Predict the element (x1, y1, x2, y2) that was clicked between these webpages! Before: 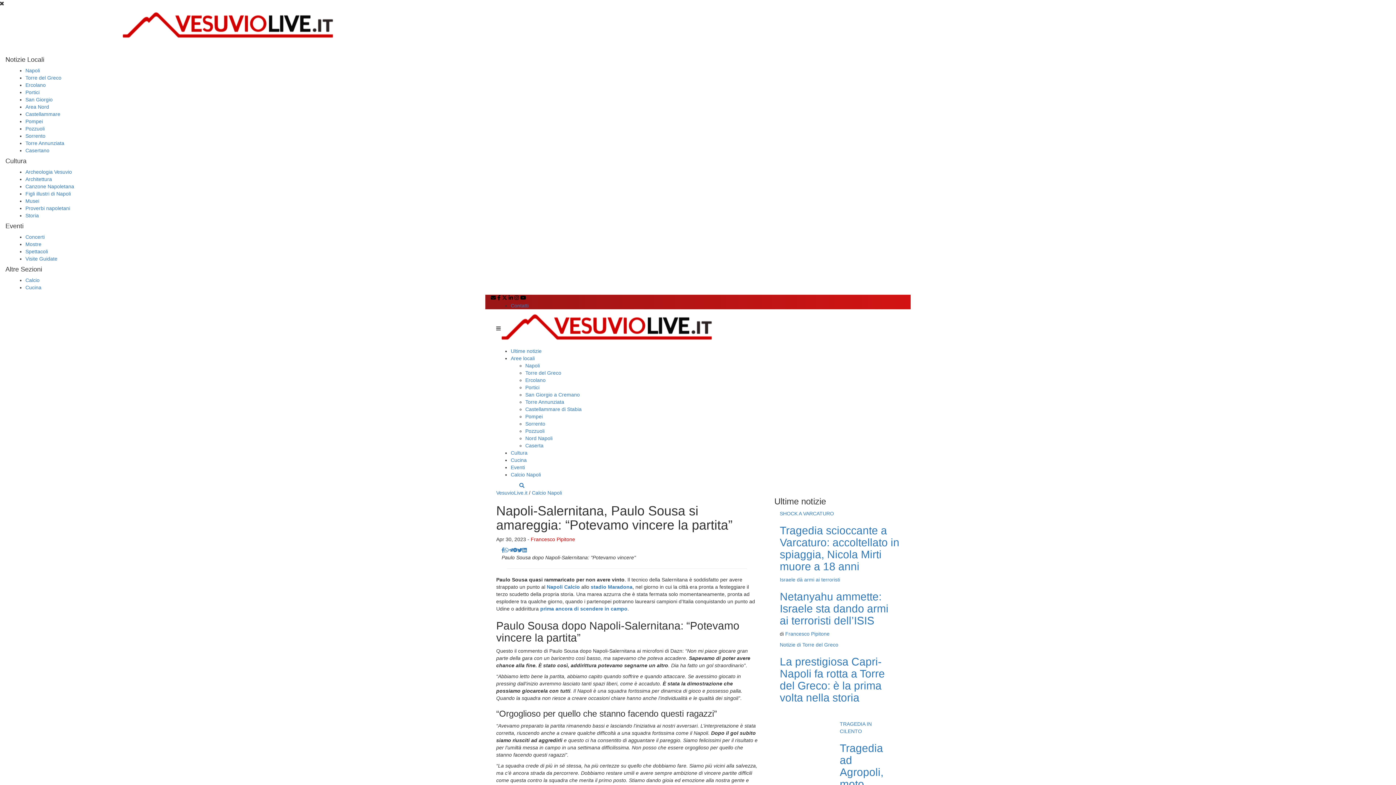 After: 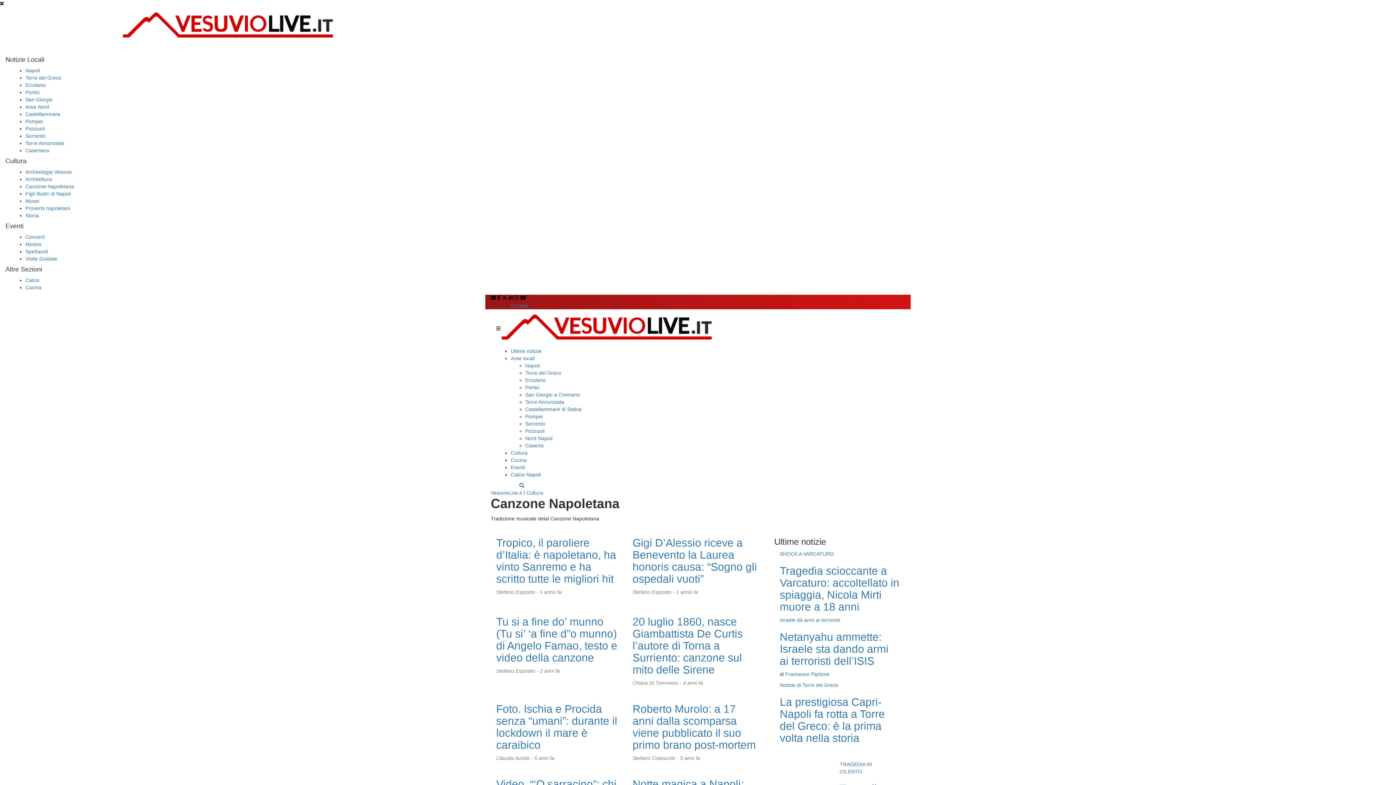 Action: label: Canzone Napoletana bbox: (25, 183, 74, 189)